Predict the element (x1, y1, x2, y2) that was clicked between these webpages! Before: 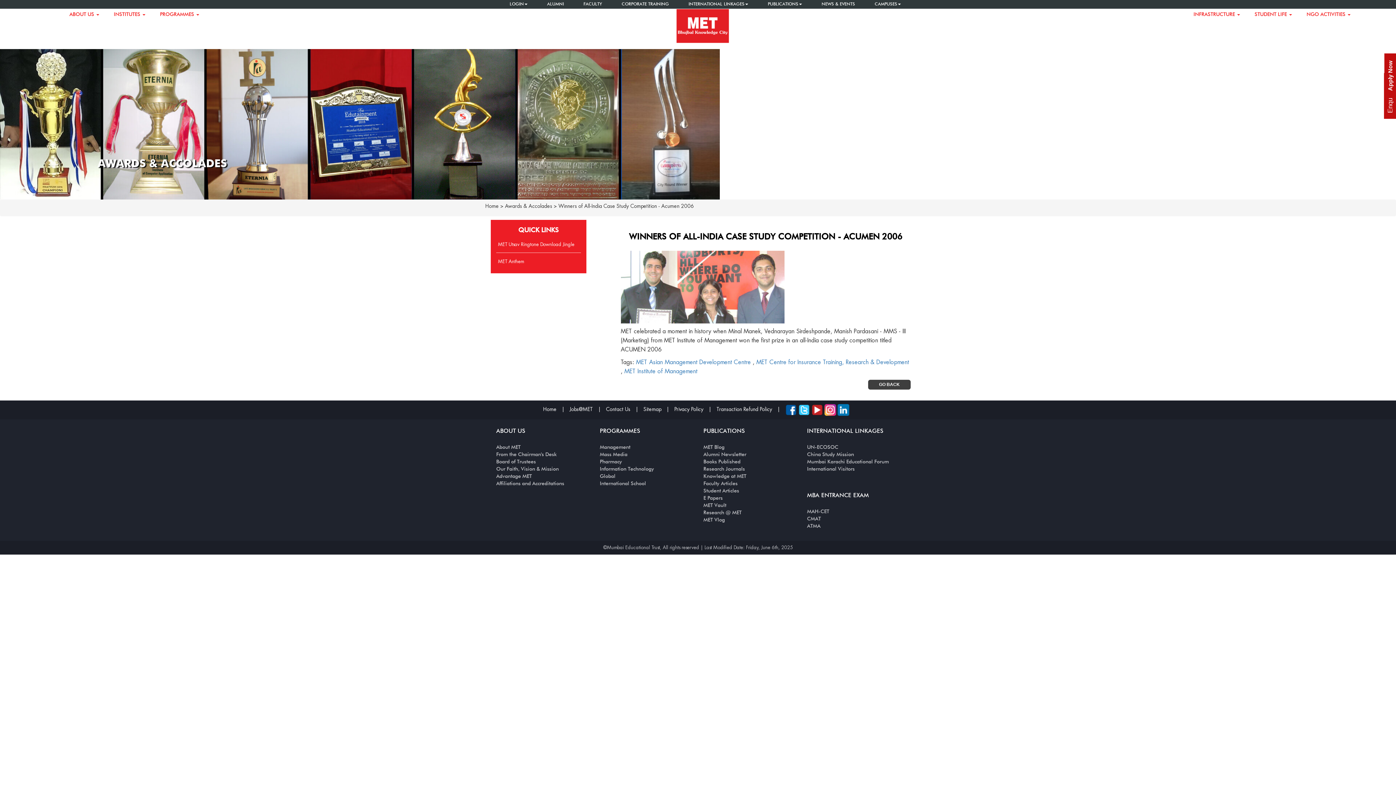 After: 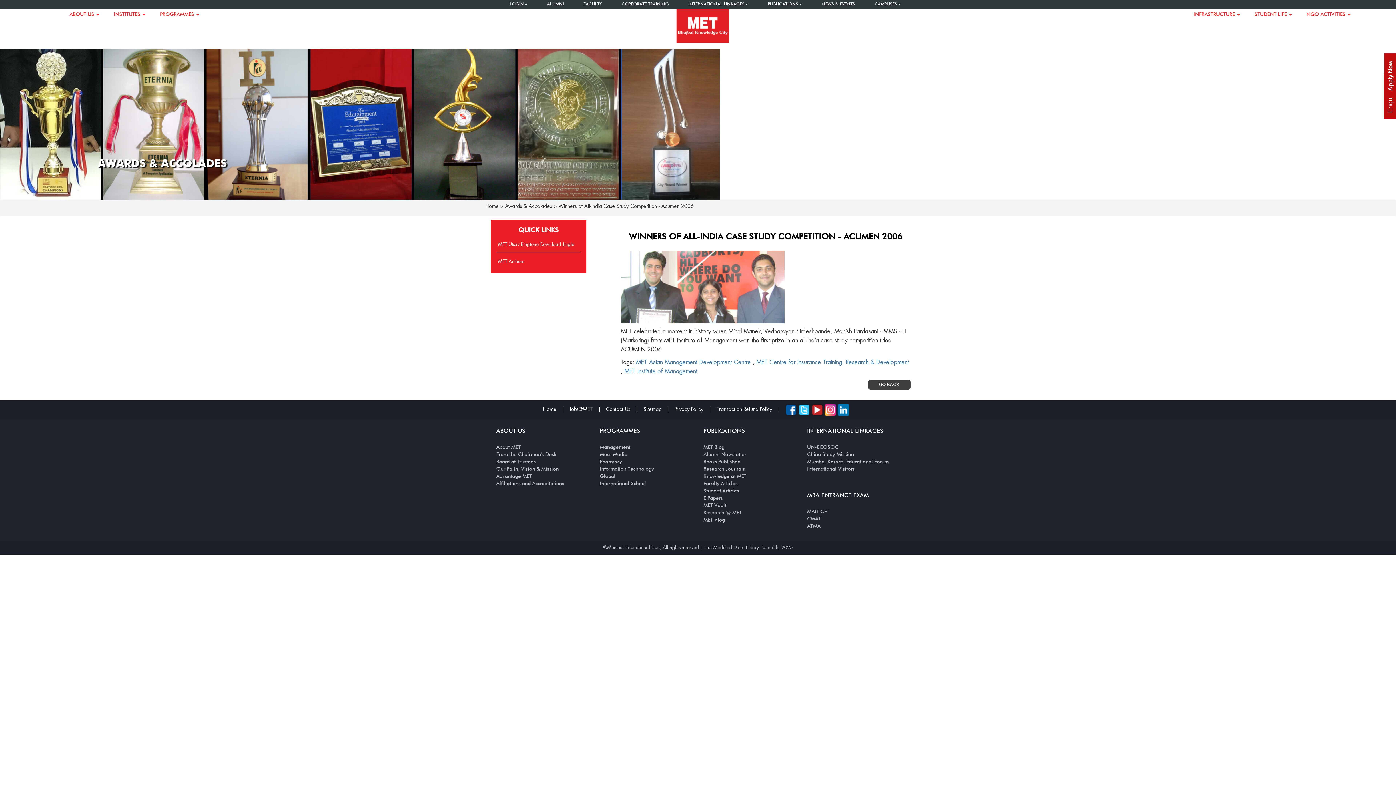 Action: bbox: (798, 407, 810, 412)